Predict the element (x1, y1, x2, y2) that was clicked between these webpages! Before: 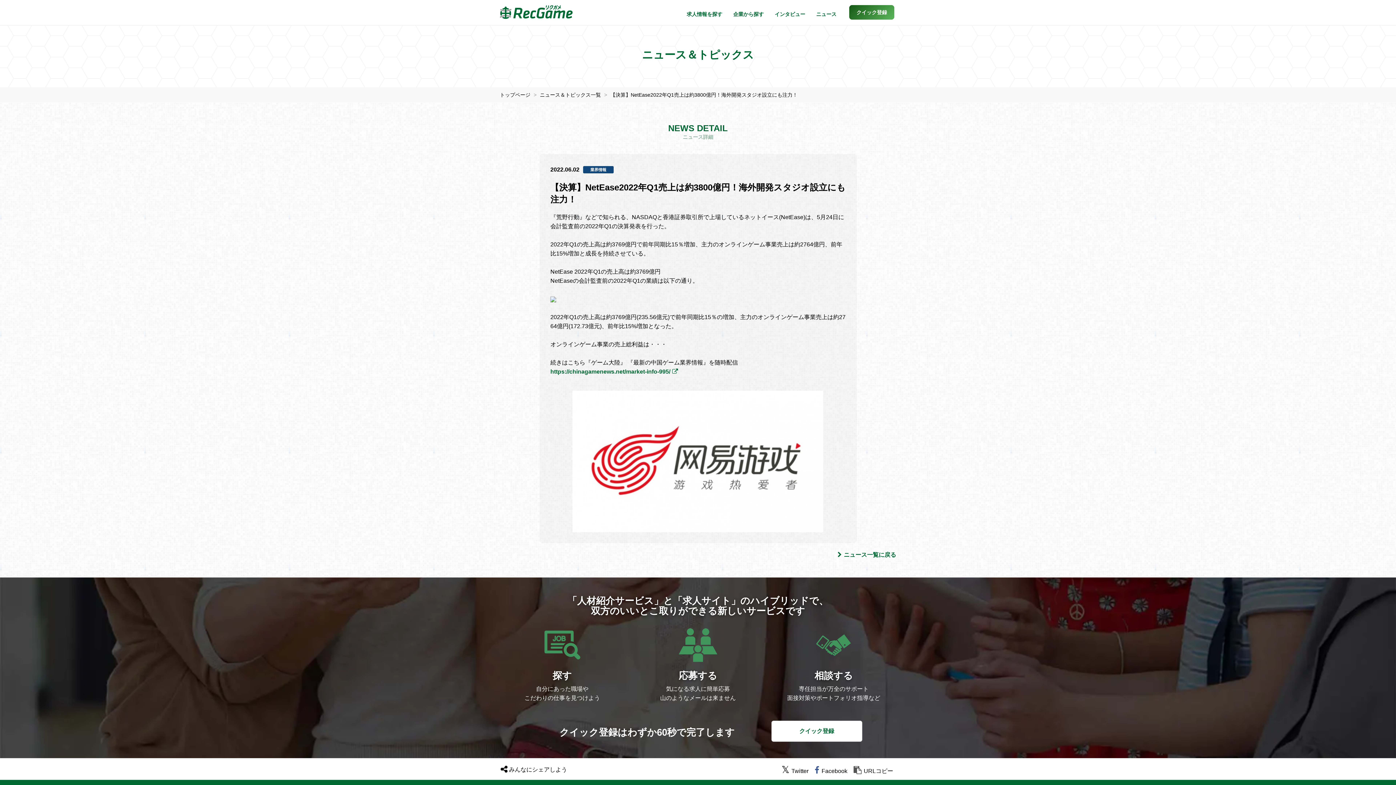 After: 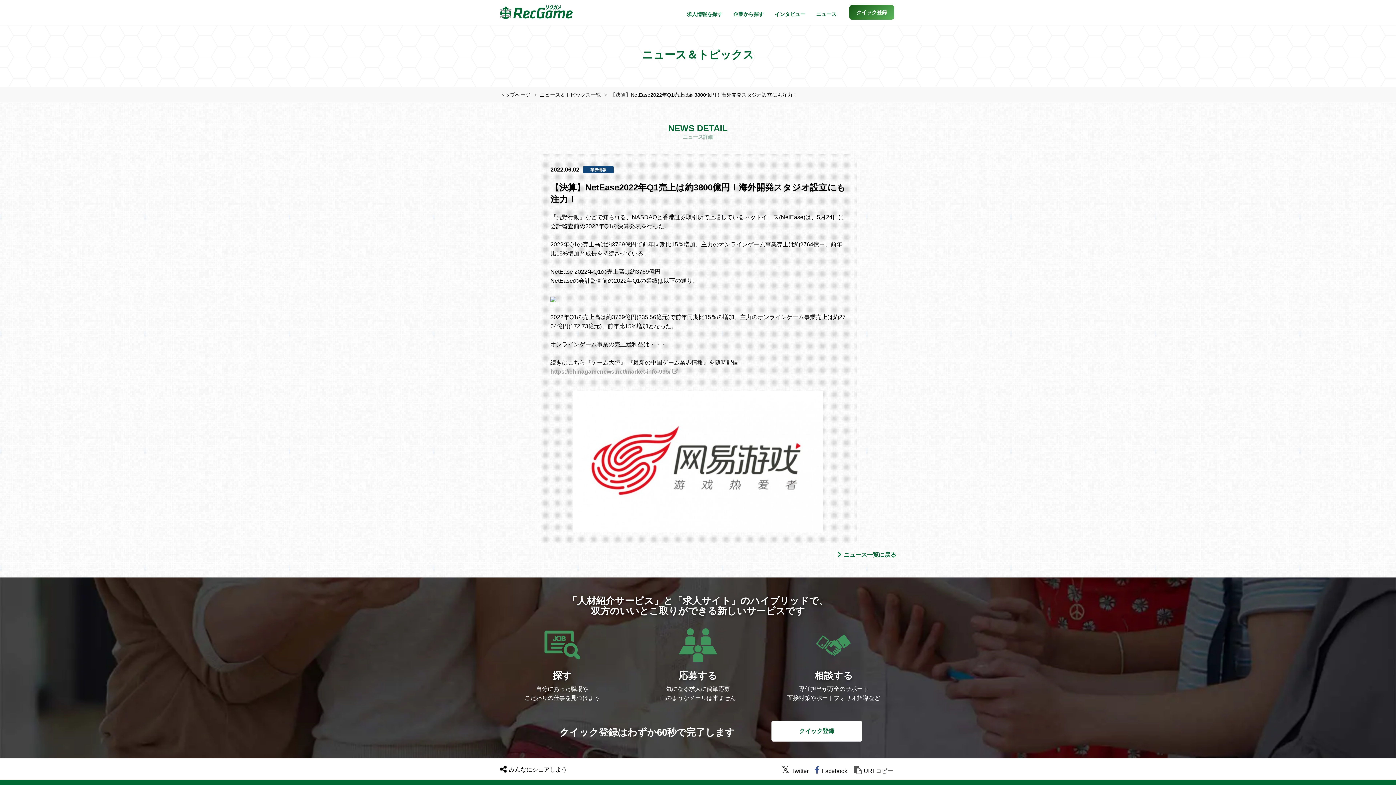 Action: label: https://chinagamenews.net/market-info-995/ bbox: (550, 368, 682, 374)